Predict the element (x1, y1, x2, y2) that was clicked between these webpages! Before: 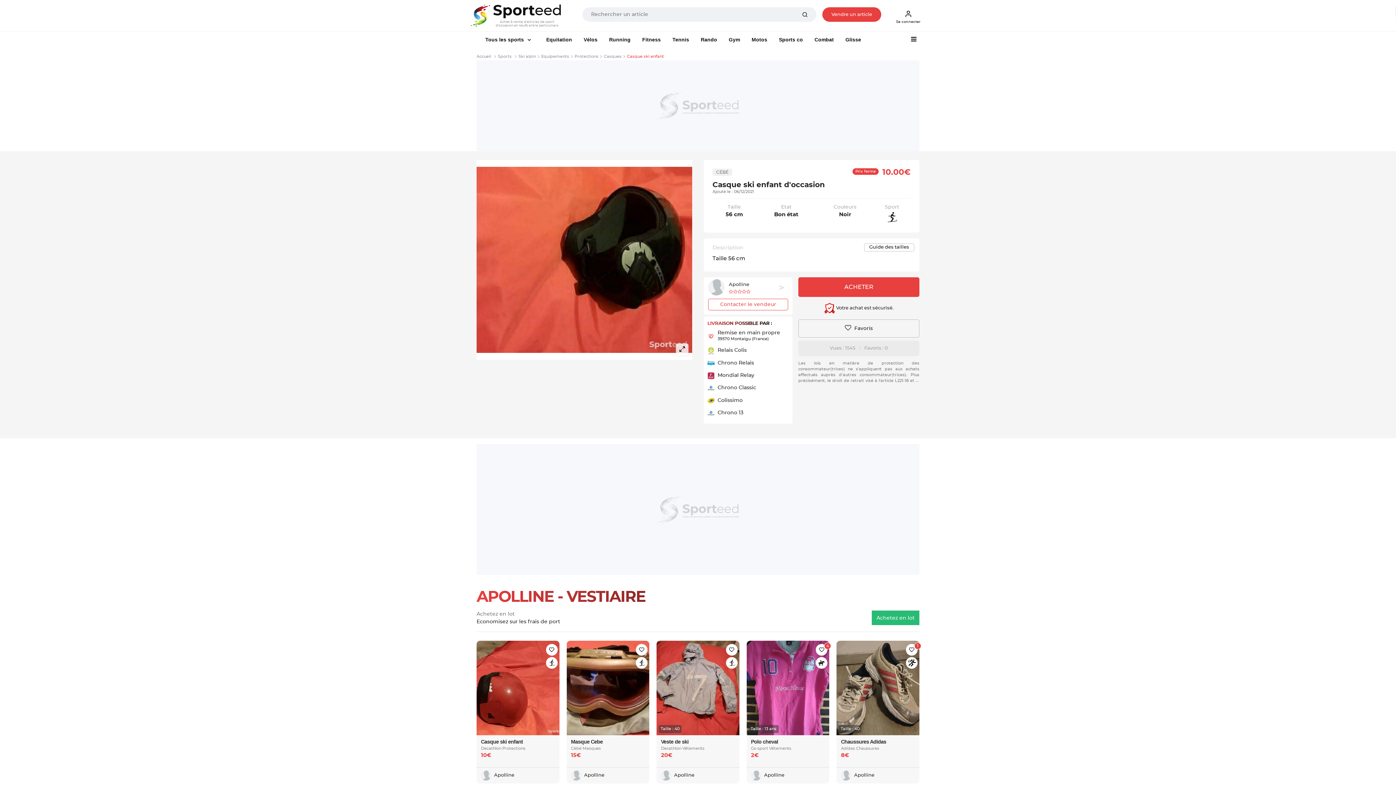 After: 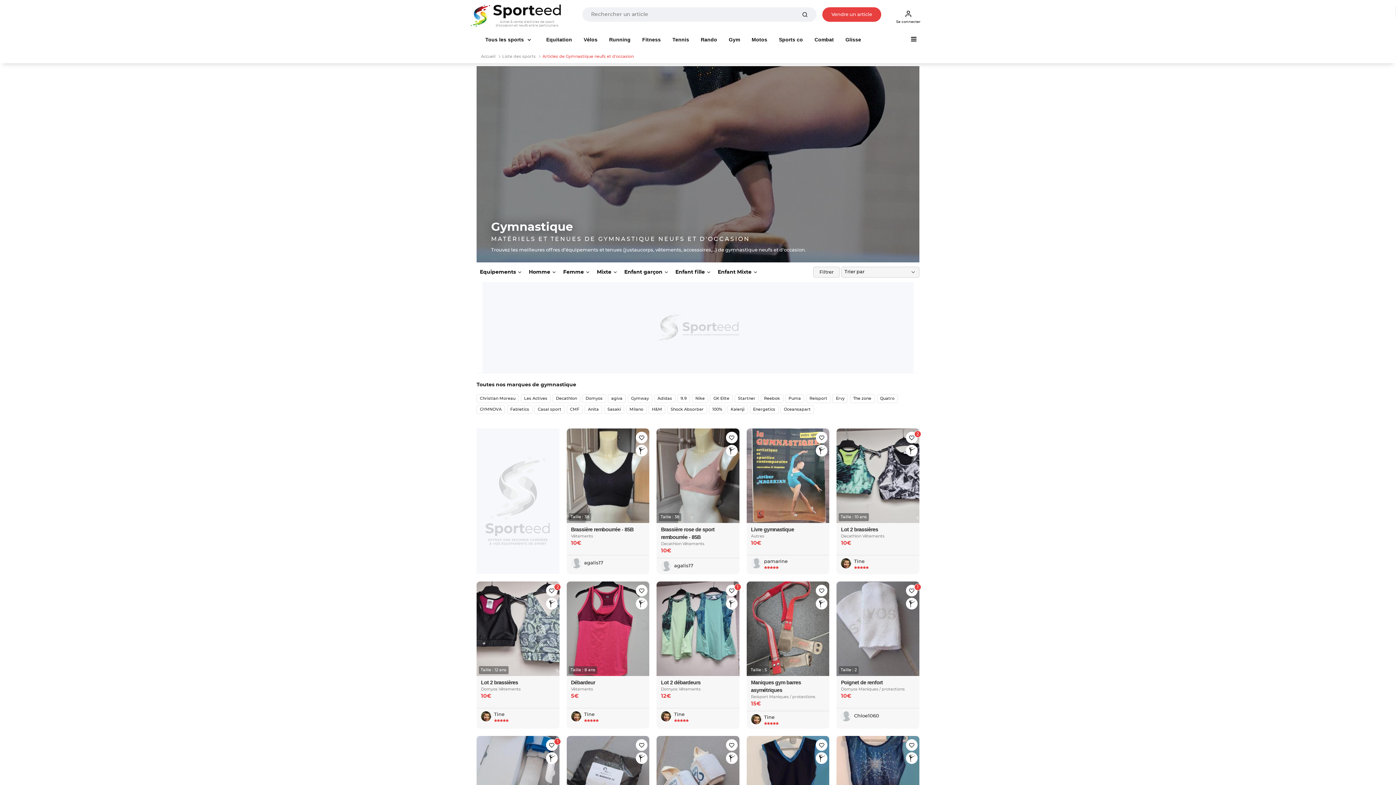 Action: label: Gym bbox: (723, 33, 746, 46)